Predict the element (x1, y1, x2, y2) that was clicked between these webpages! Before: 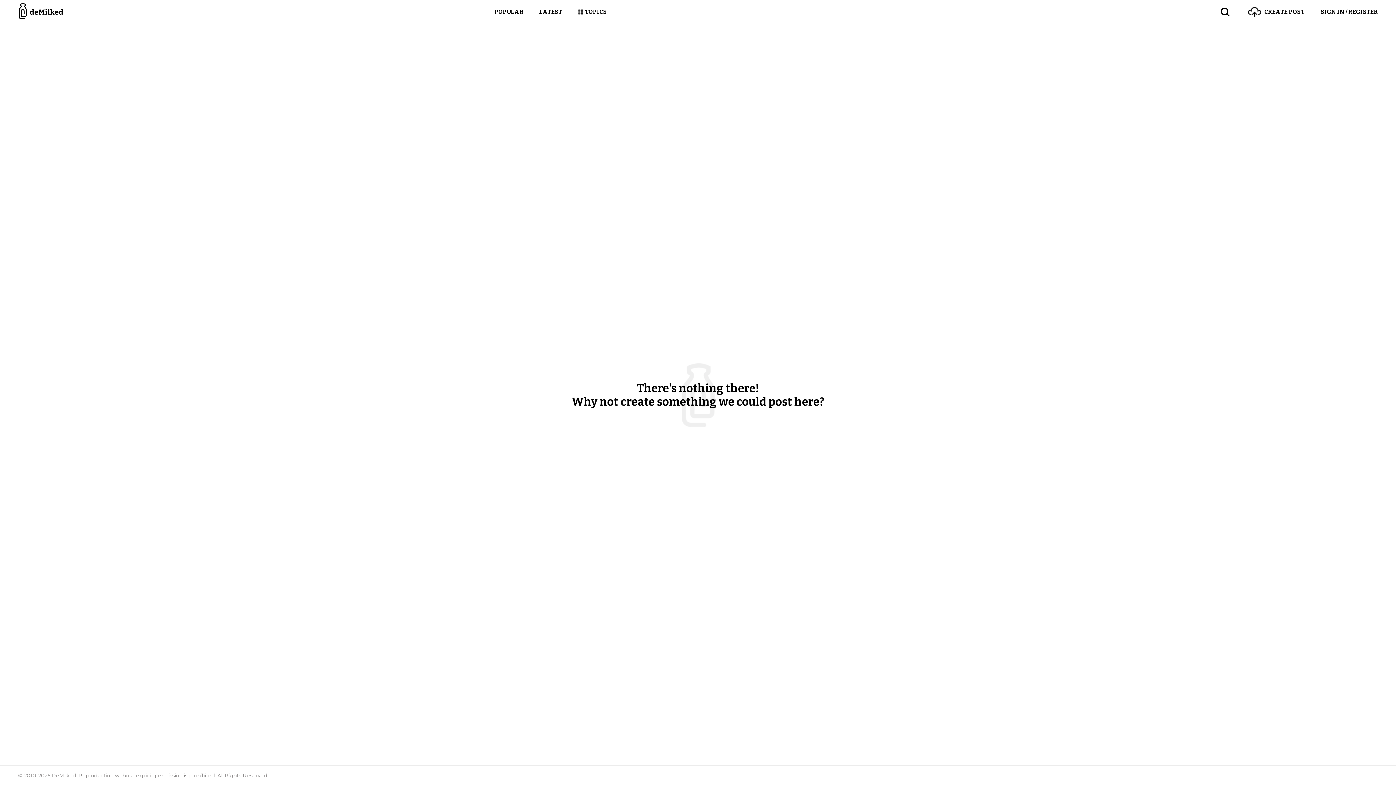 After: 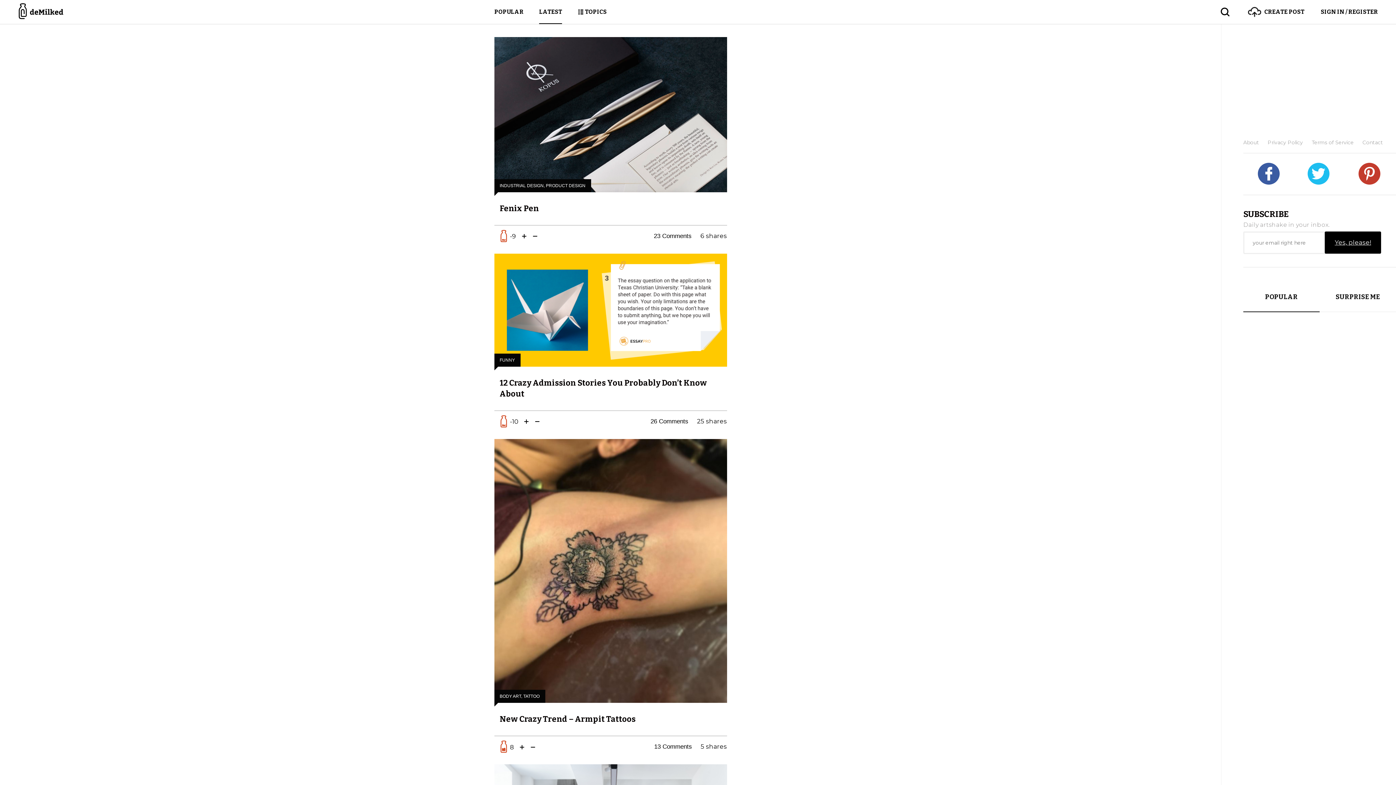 Action: label: LATEST bbox: (539, 0, 562, 24)